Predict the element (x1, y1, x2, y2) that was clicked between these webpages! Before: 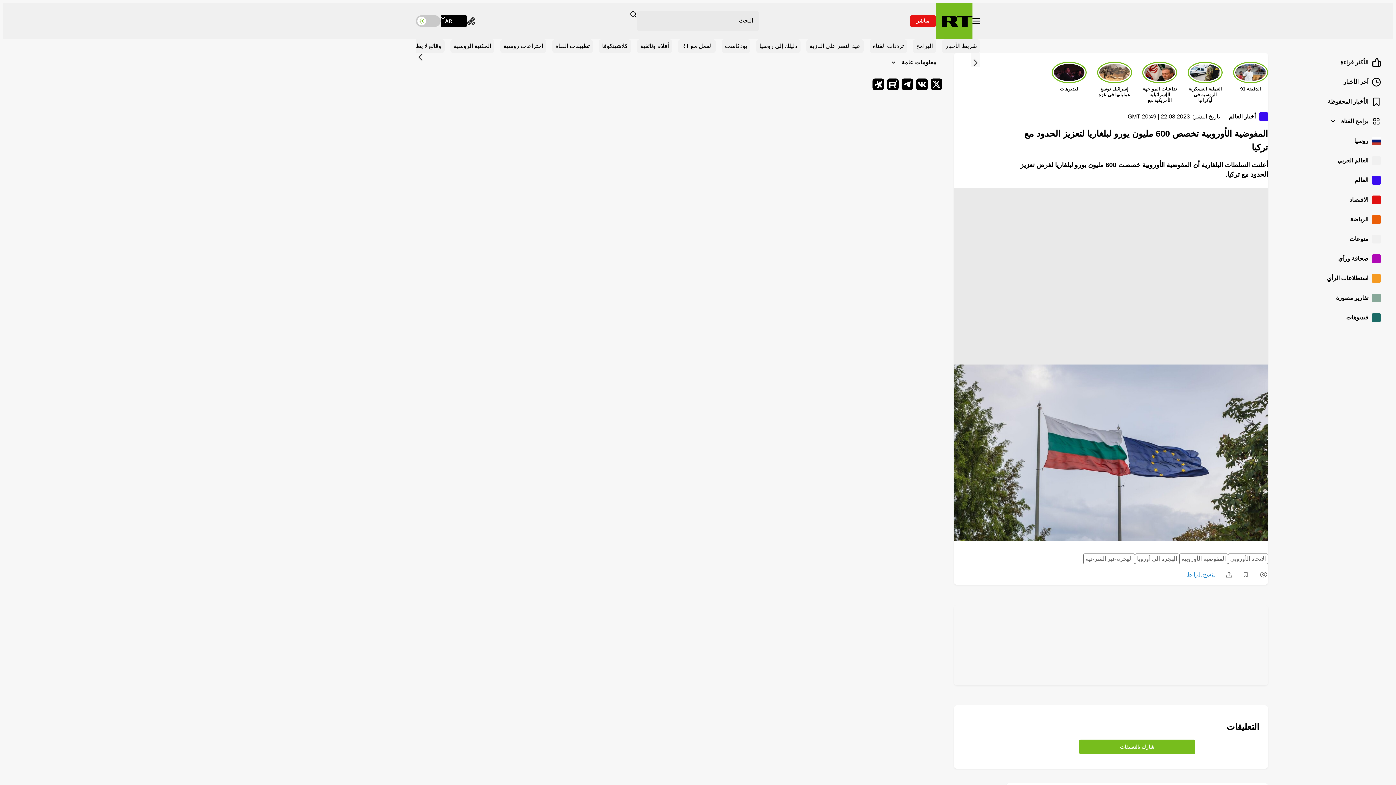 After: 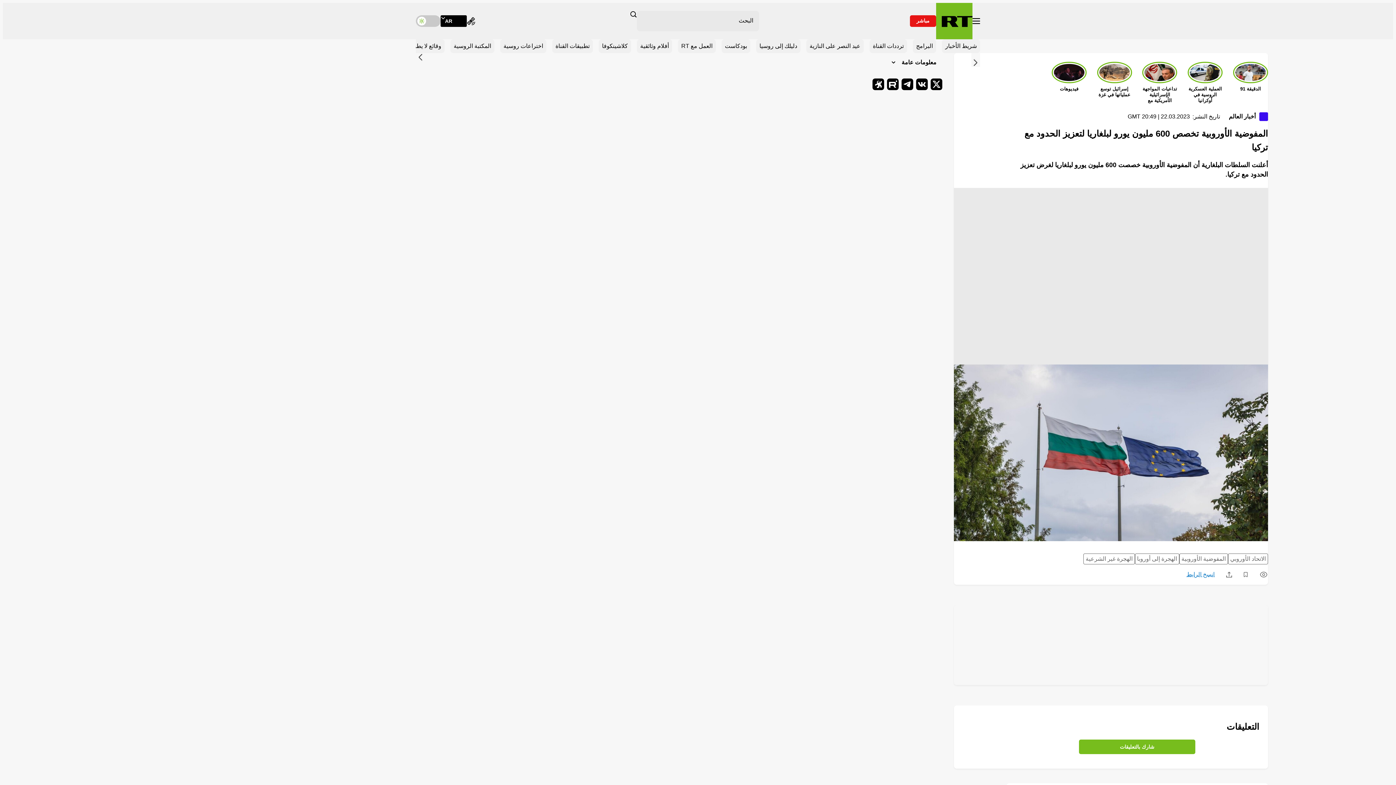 Action: bbox: (972, 18, 980, 24) label: تبديل القائمة